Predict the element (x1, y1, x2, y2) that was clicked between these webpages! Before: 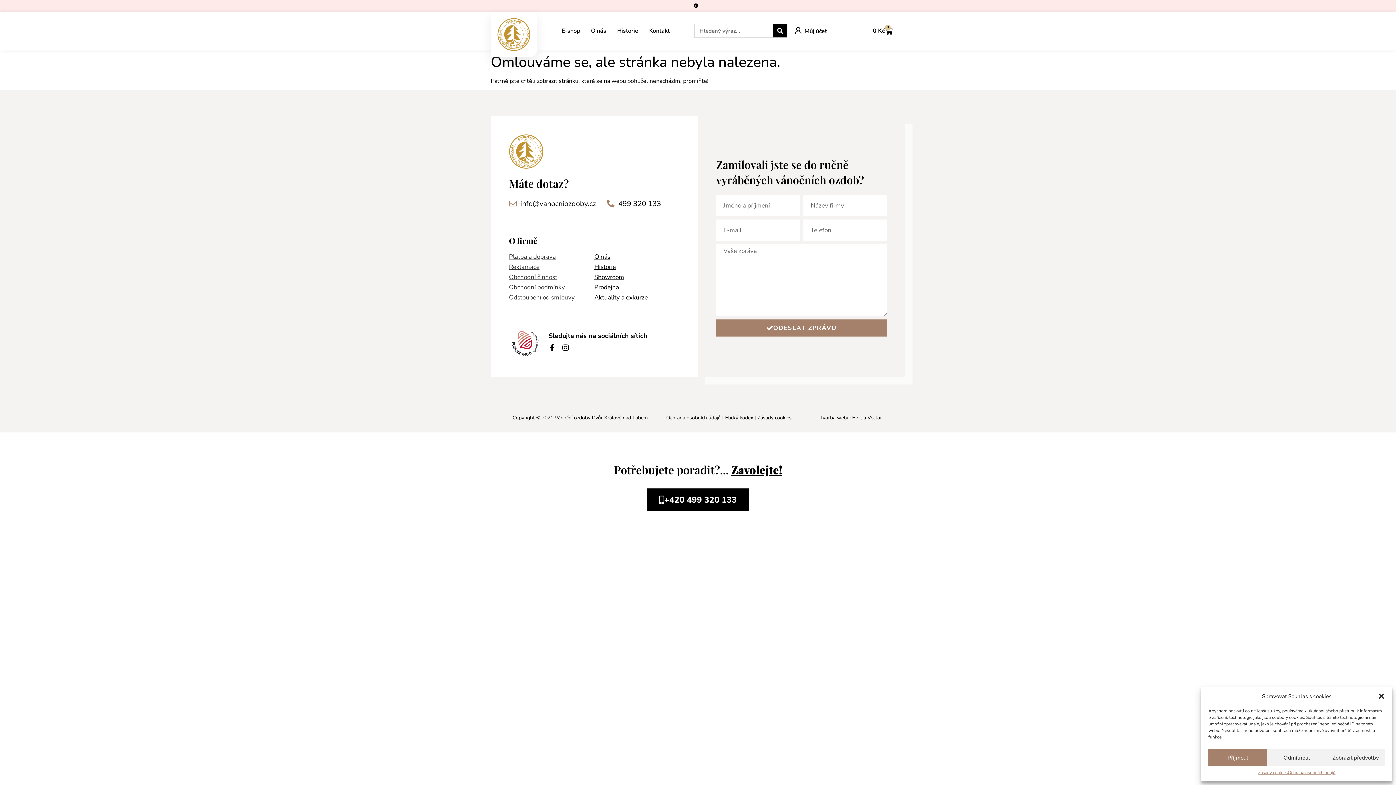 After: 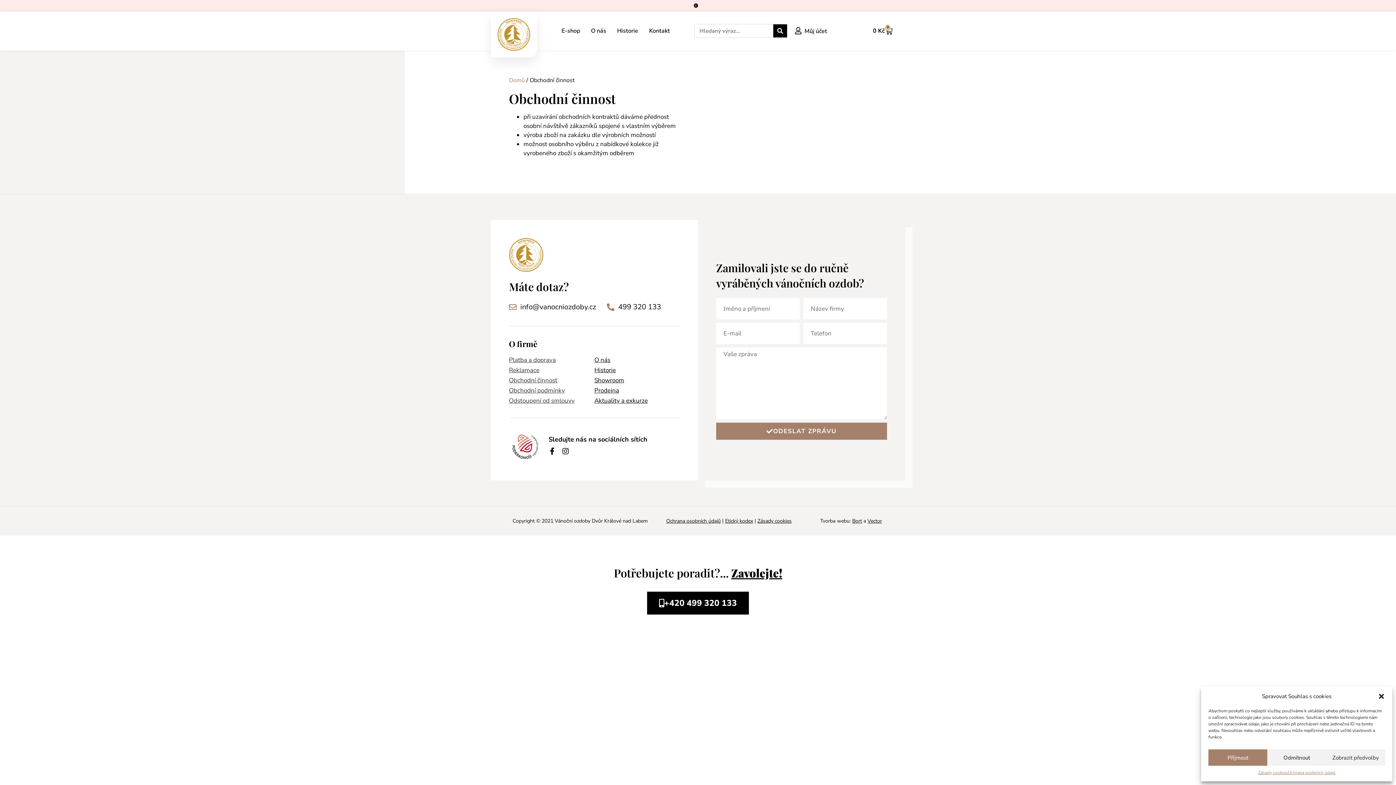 Action: bbox: (509, 272, 557, 281) label: Obchodní činnost